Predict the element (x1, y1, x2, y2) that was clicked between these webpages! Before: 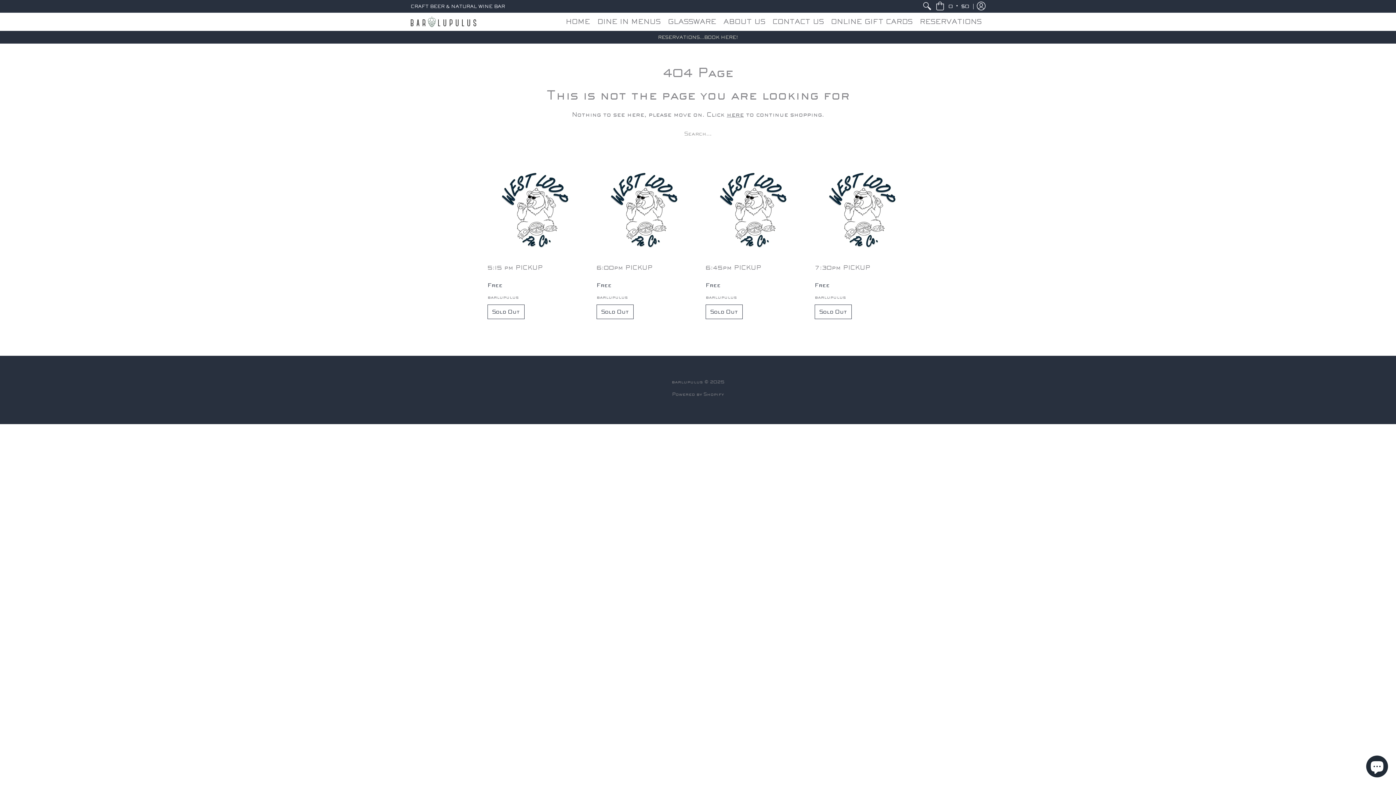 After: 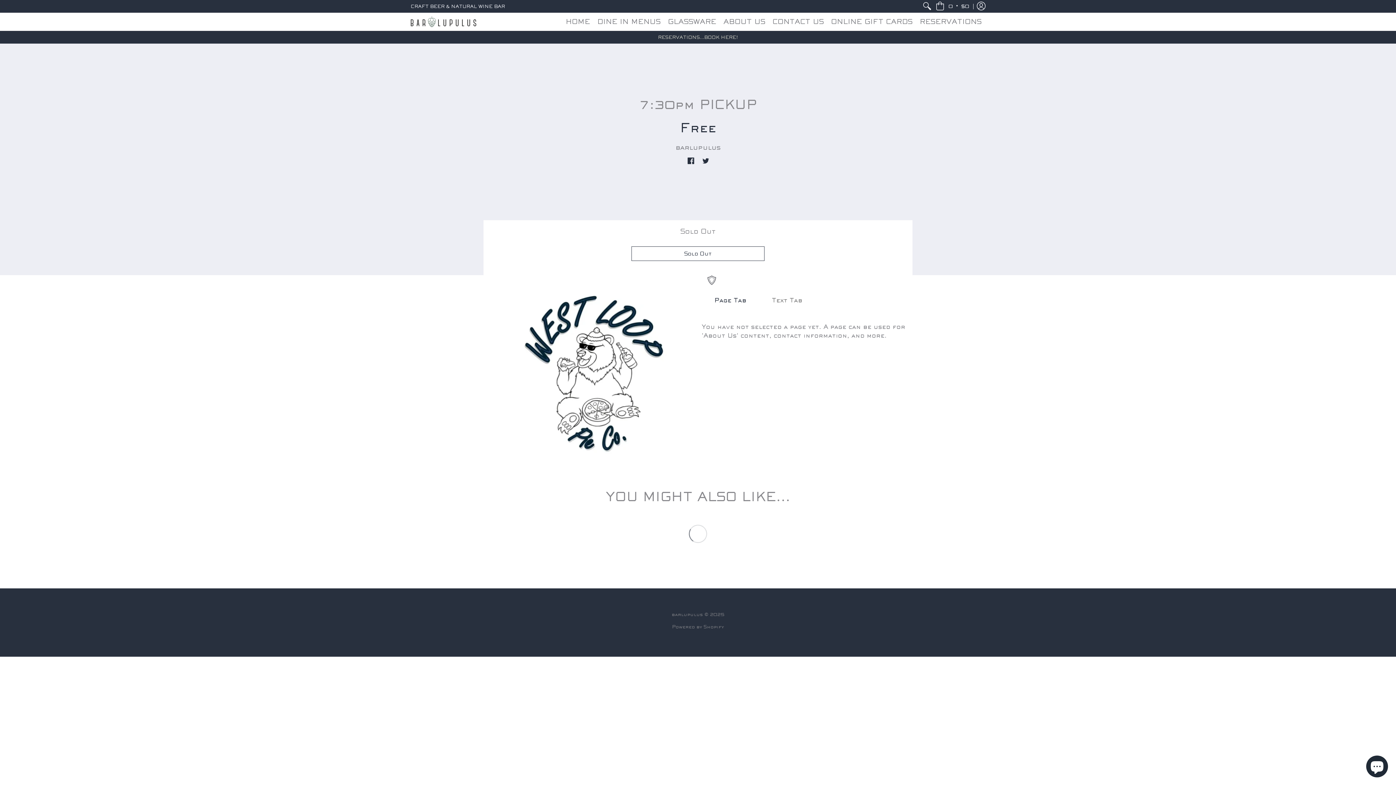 Action: bbox: (814, 264, 870, 271) label: 7:30pm PICKUP